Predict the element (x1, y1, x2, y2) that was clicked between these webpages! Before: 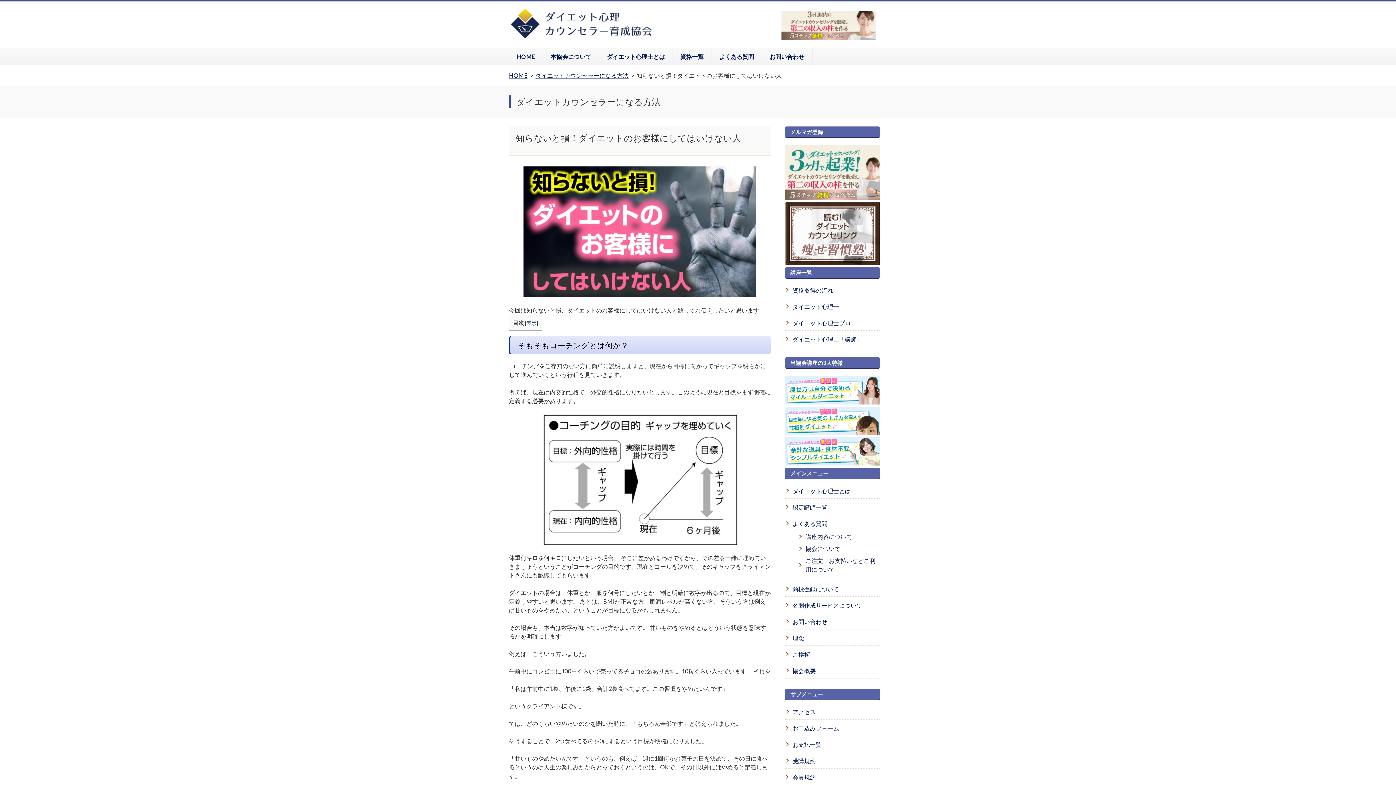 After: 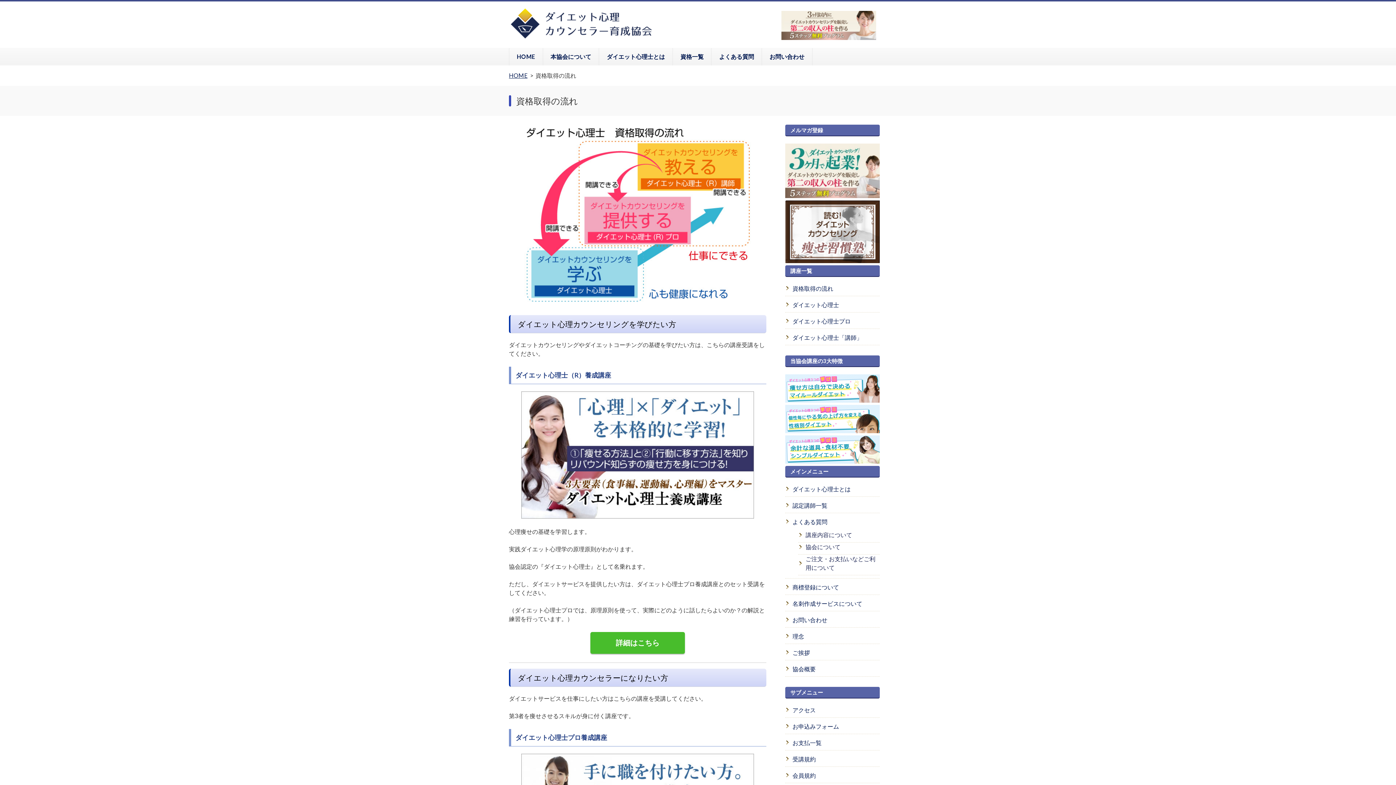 Action: label: 資格取得の流れ bbox: (792, 286, 880, 294)